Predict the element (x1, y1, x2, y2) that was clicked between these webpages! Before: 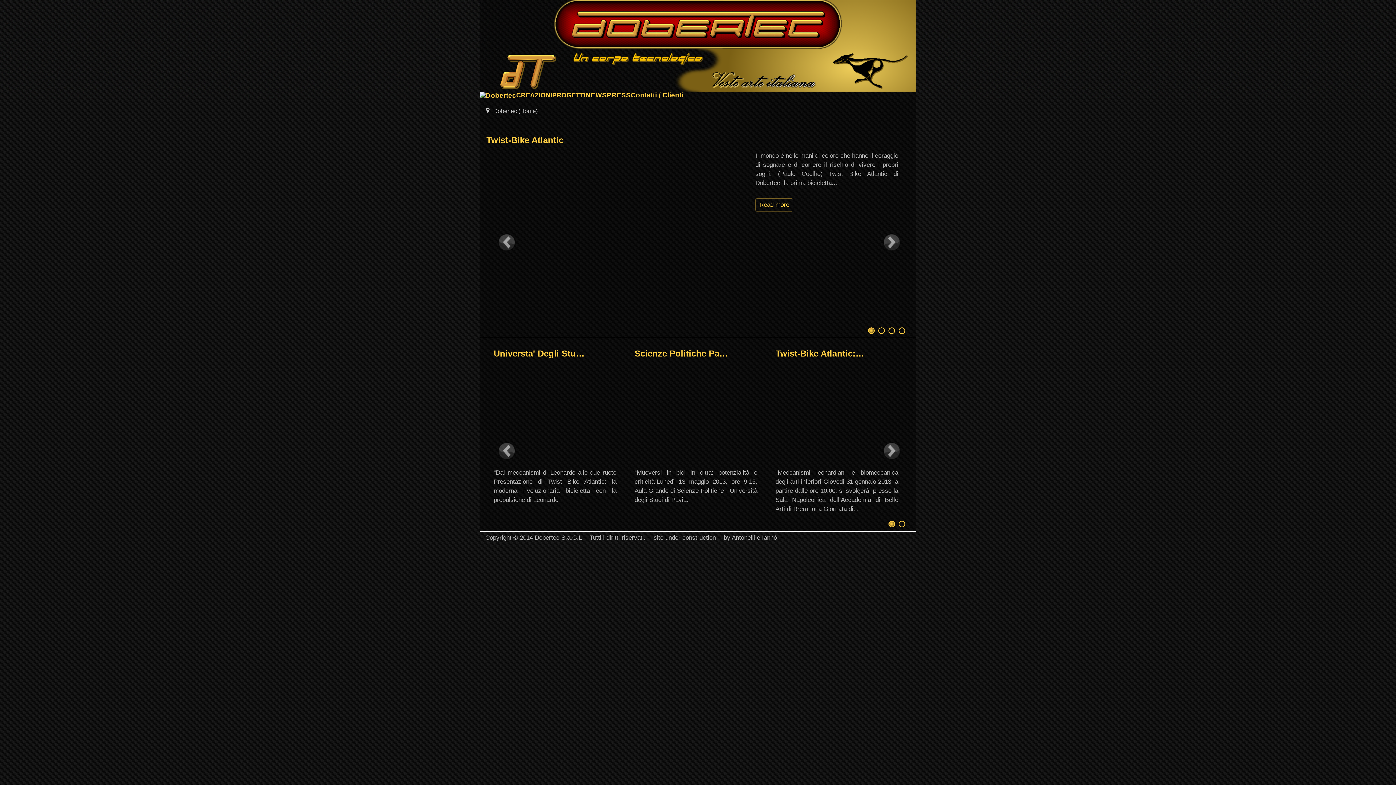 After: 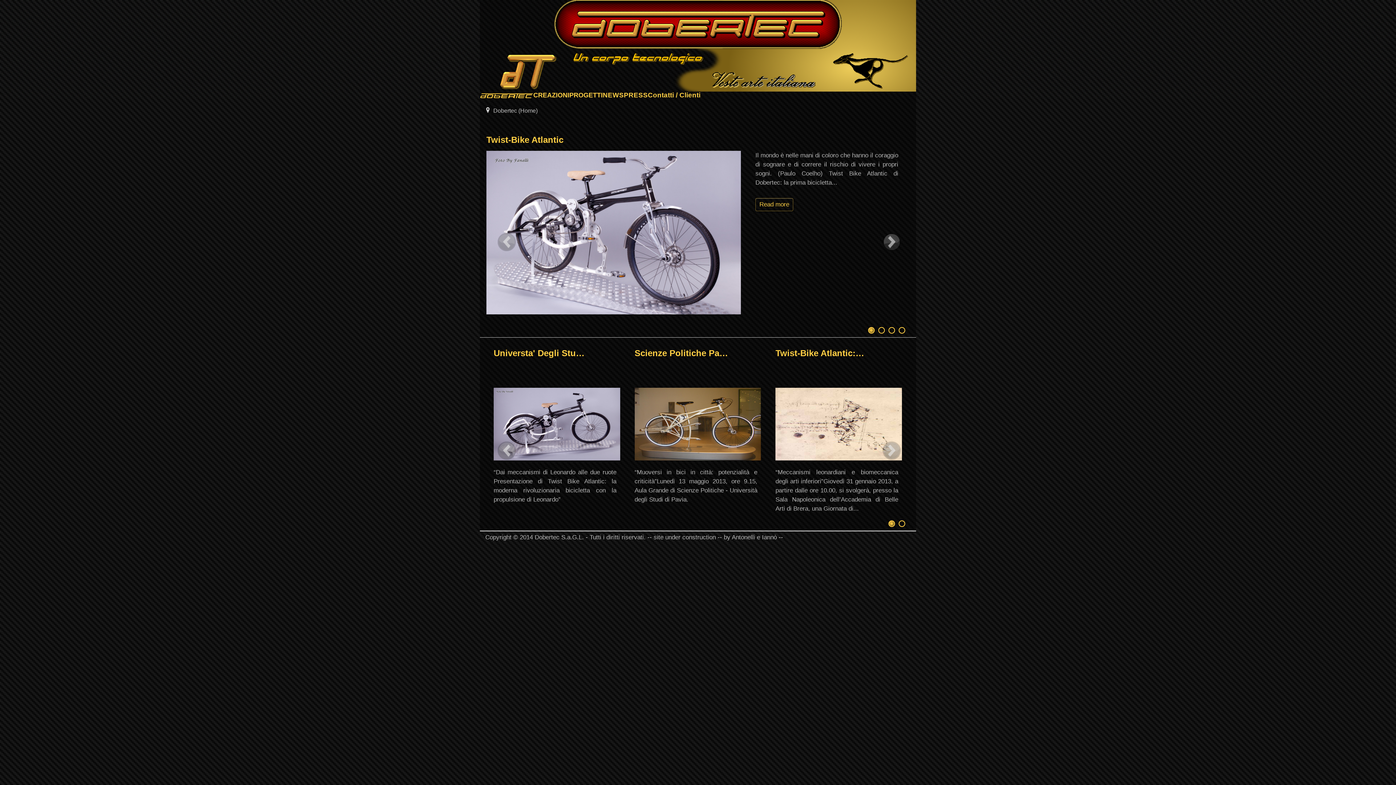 Action: label: PROGETTI bbox: (552, 91, 585, 98)